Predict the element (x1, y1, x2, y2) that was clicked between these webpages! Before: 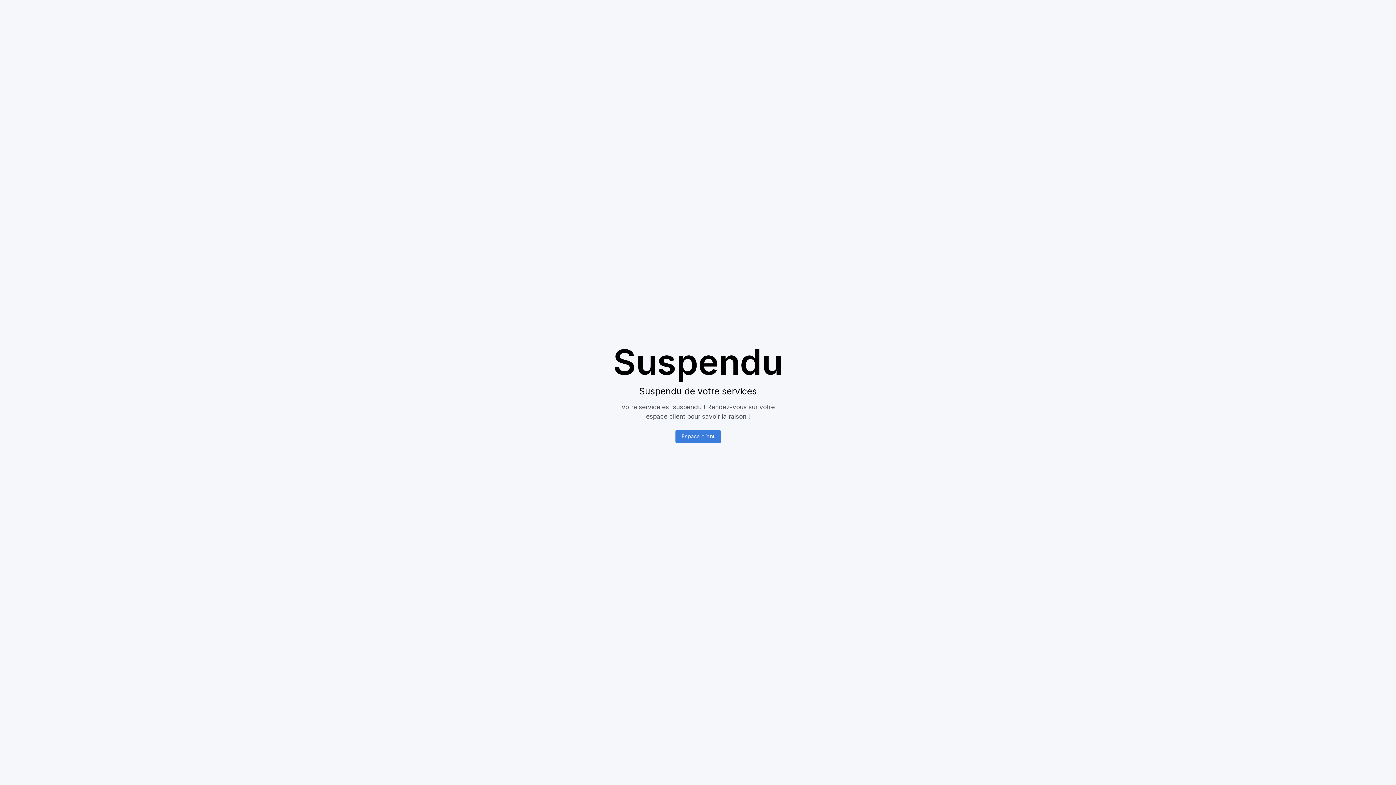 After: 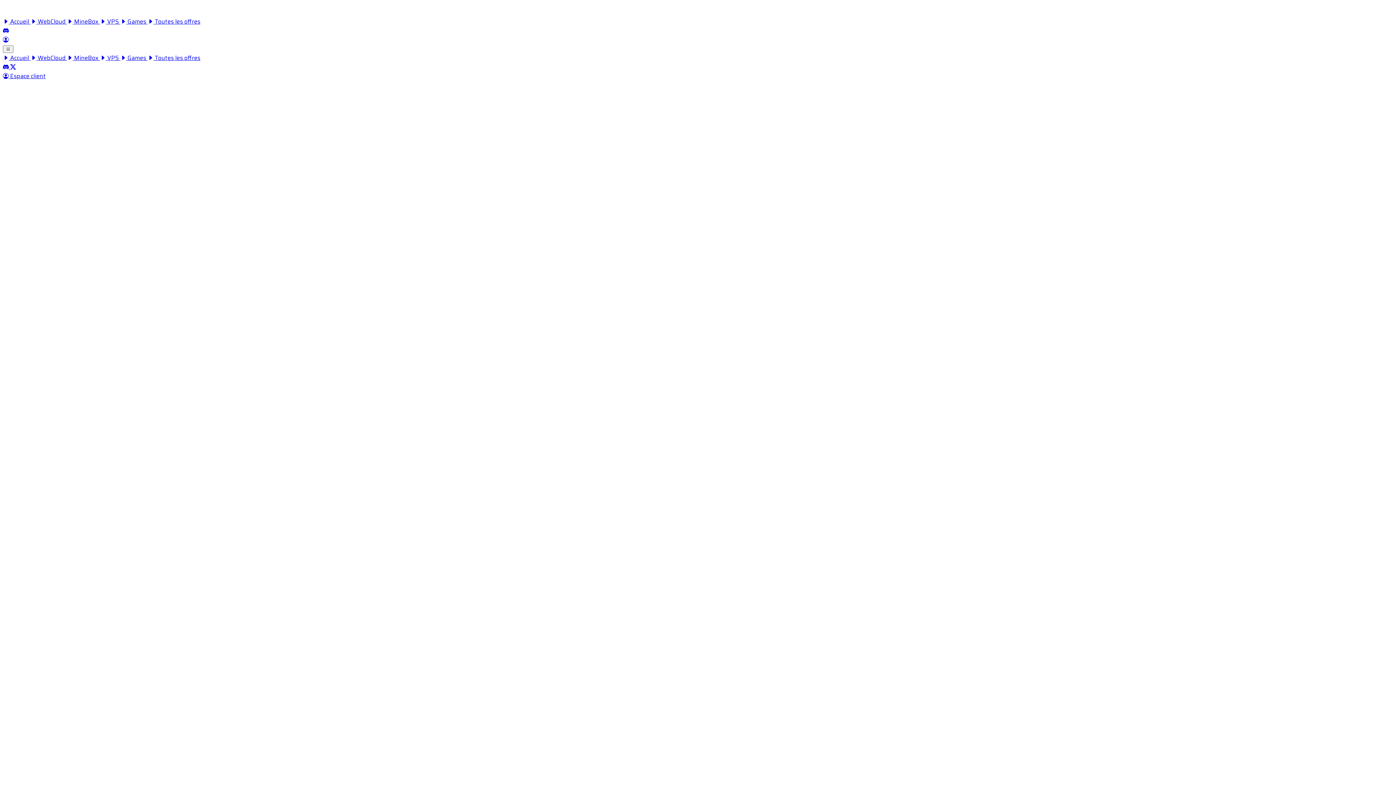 Action: bbox: (675, 430, 720, 443) label: Espace client